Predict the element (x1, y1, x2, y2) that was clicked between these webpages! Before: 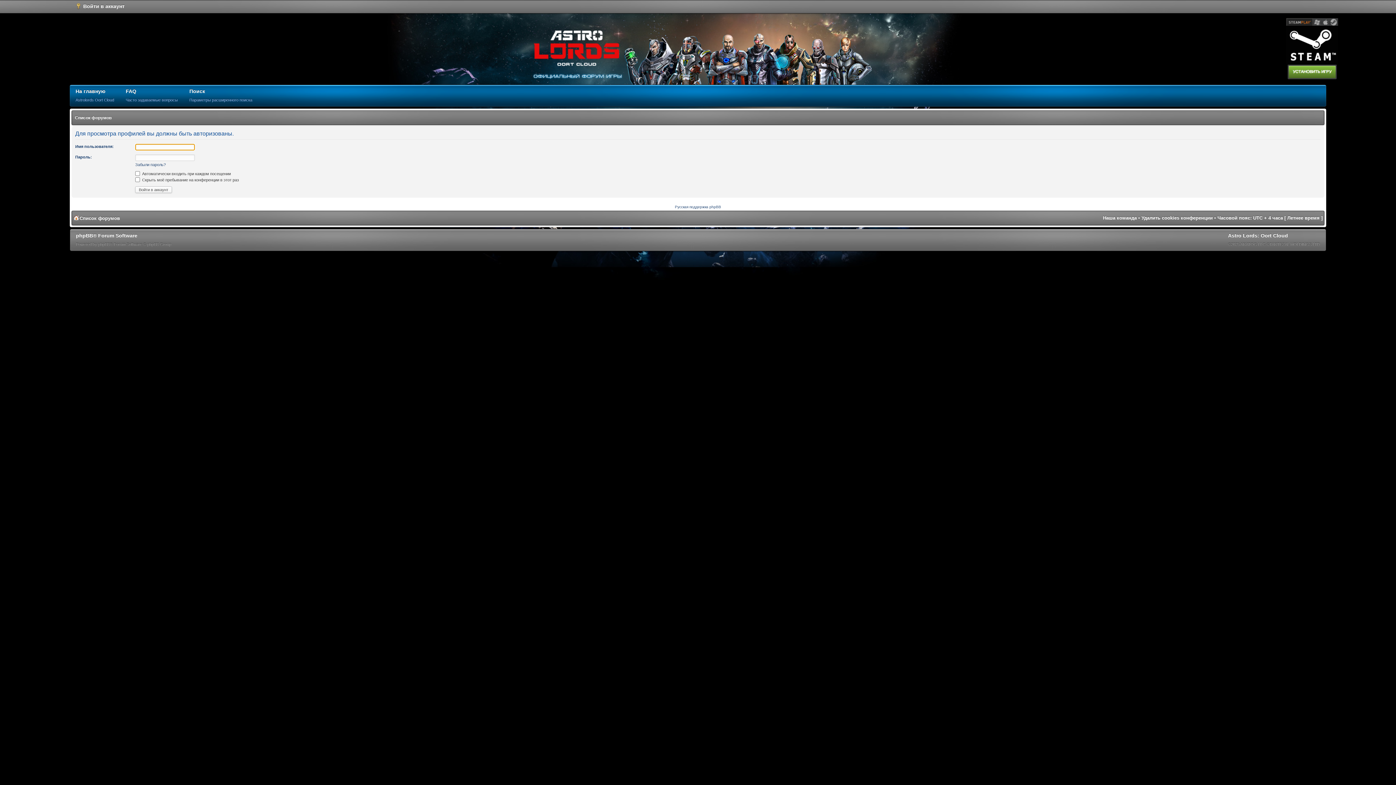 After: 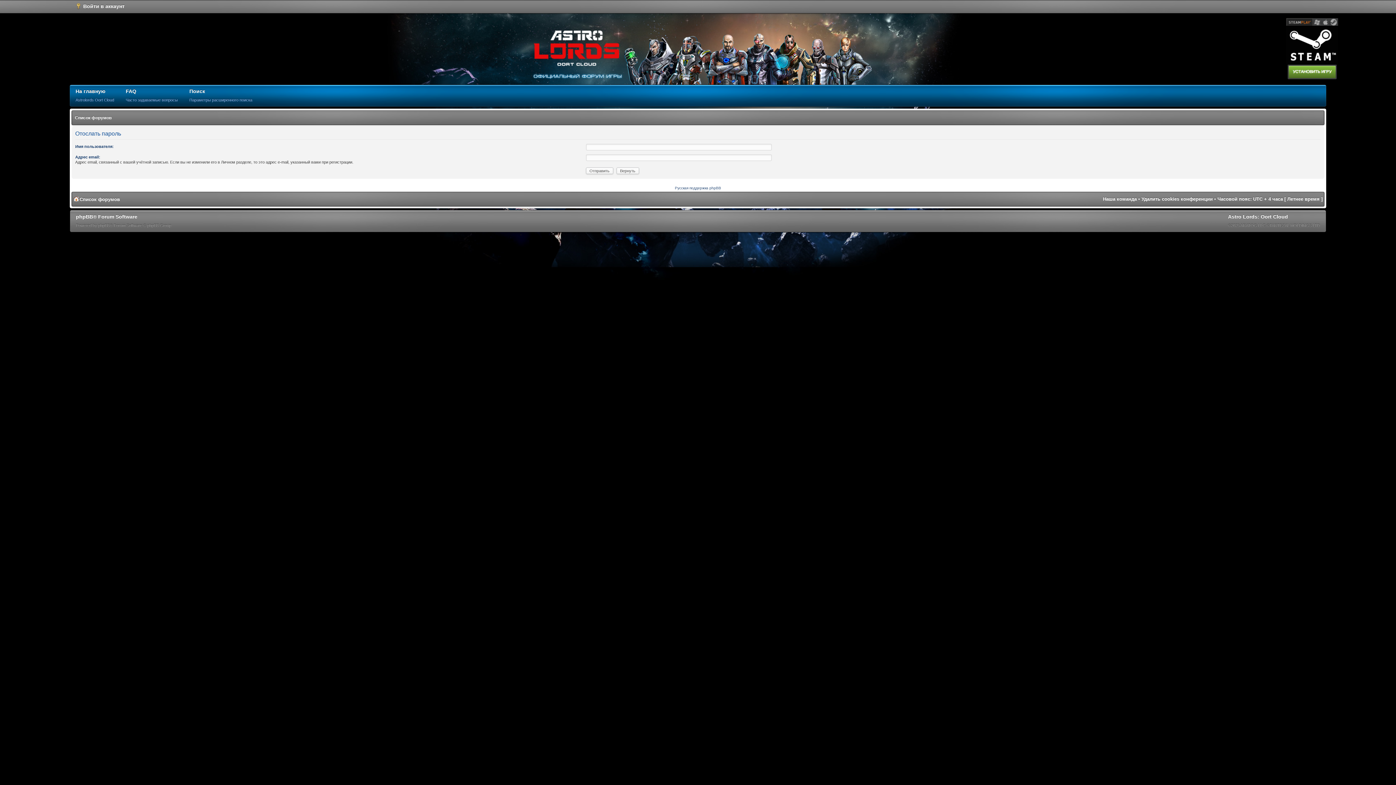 Action: bbox: (135, 162, 165, 166) label: Забыли пароль?